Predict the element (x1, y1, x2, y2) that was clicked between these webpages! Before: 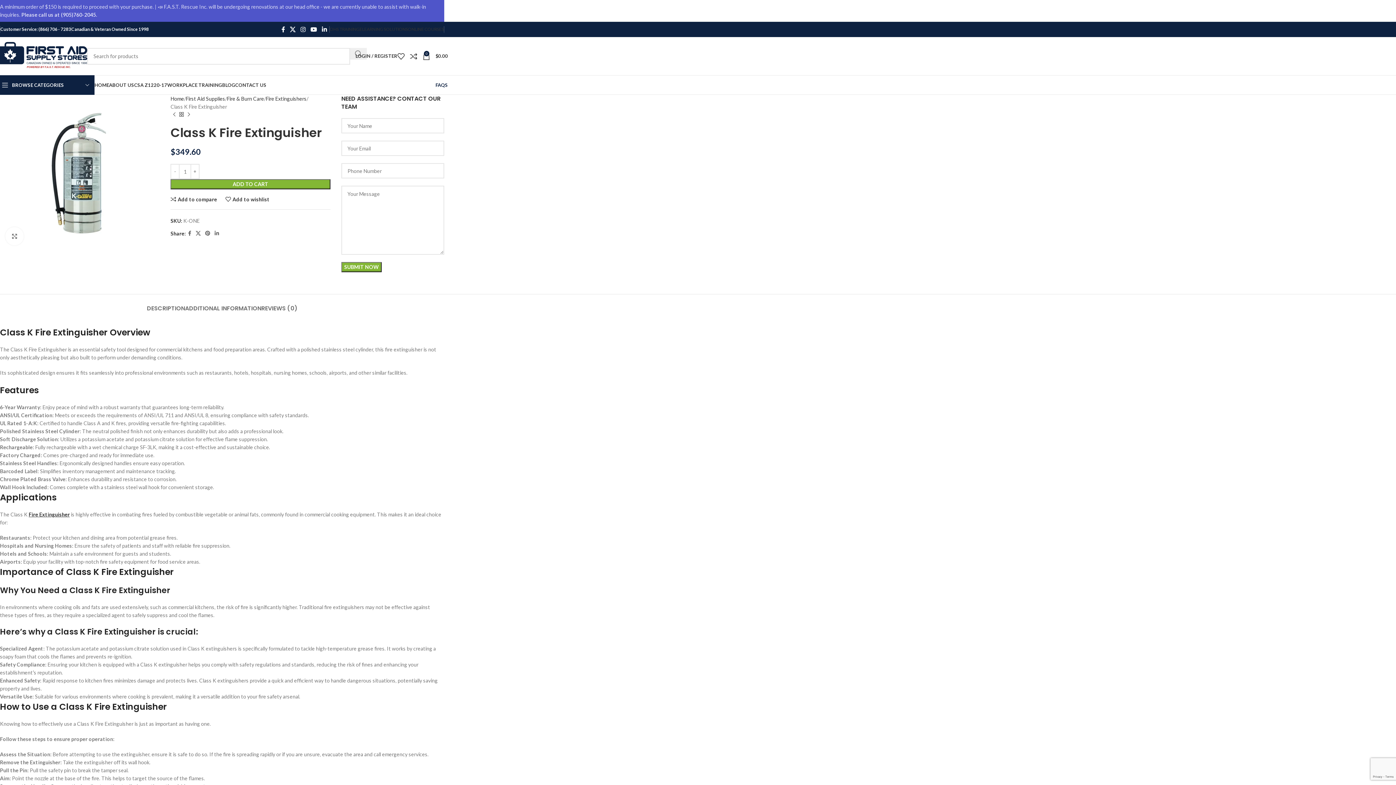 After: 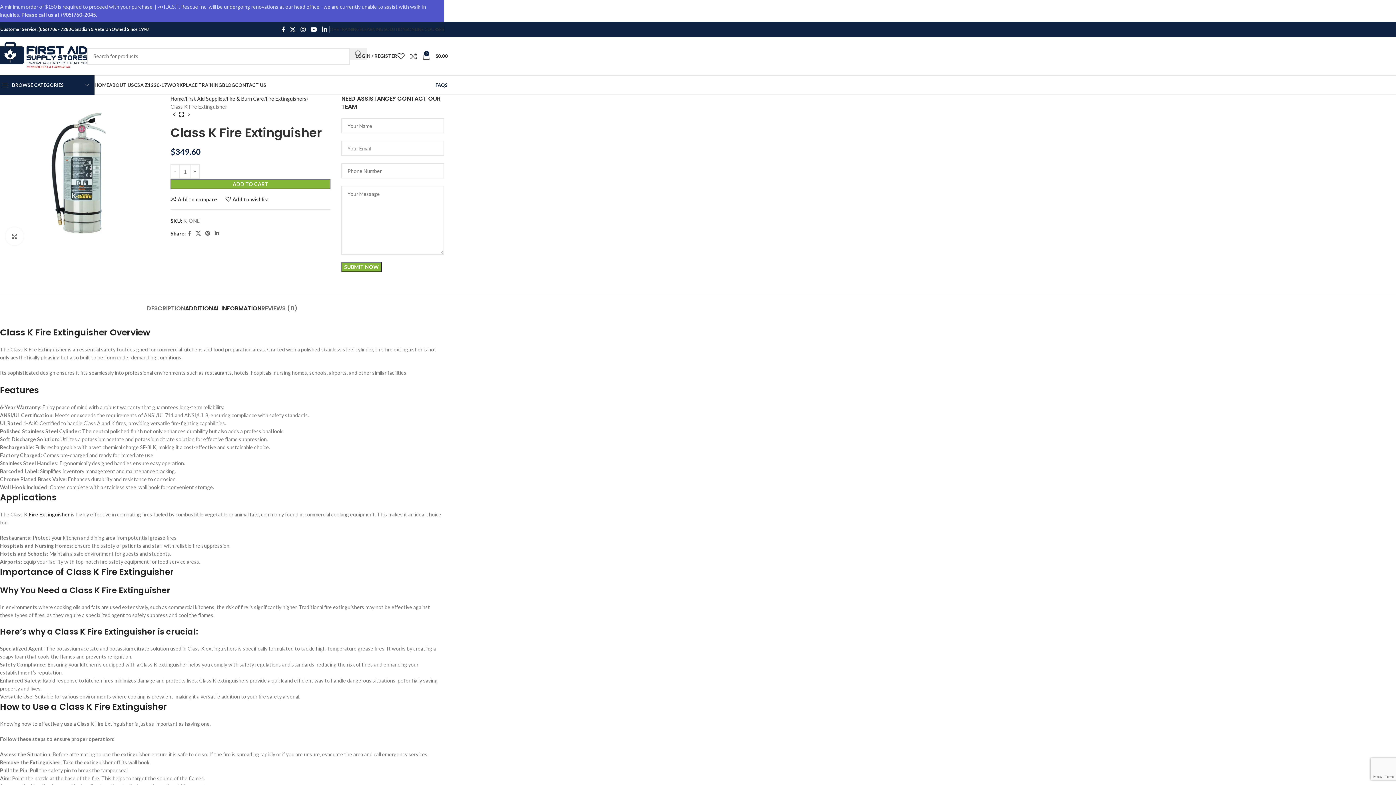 Action: bbox: (185, 294, 261, 315) label: ADDITIONAL INFORMATION